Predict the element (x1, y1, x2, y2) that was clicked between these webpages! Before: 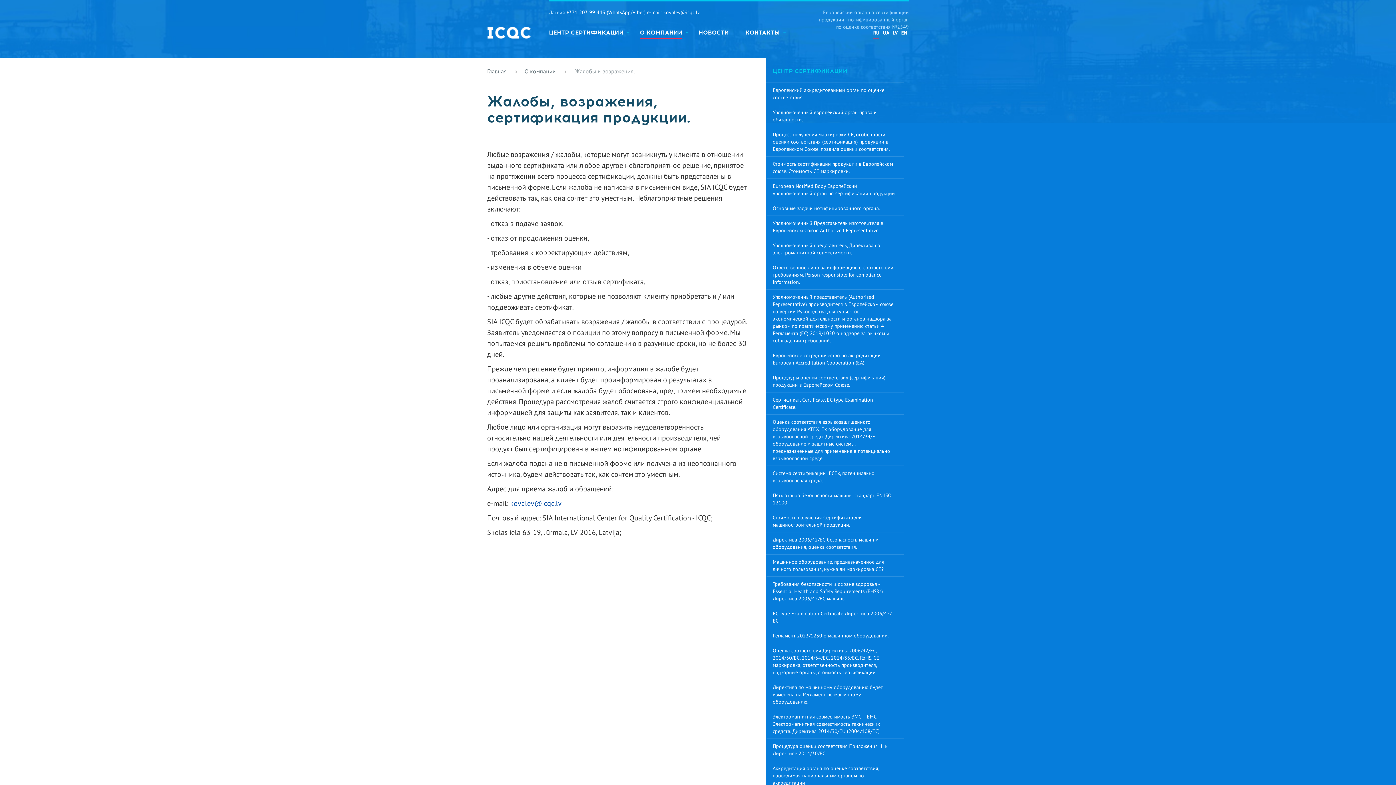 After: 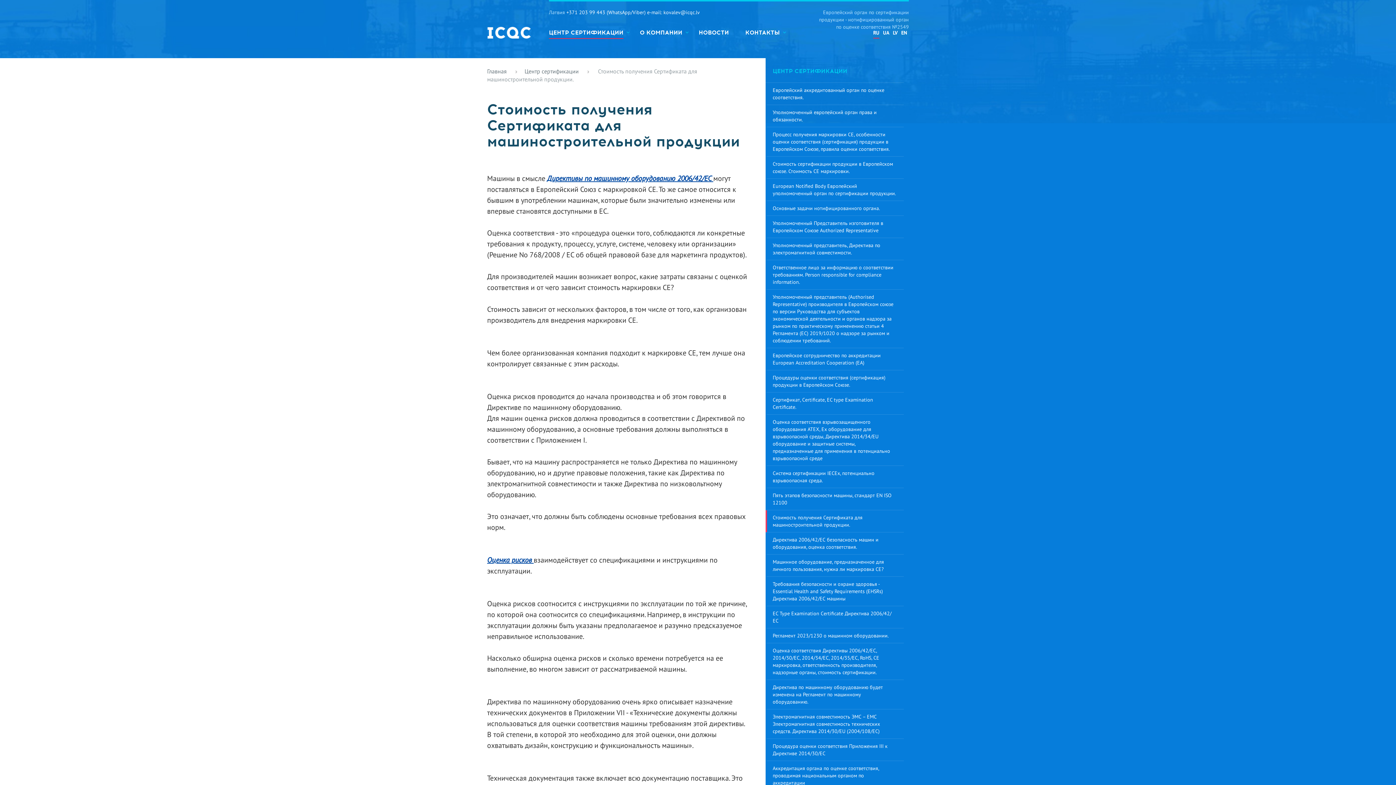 Action: bbox: (765, 510, 903, 532) label: Стоимость получения Сертификата для машиностроительной продукции.